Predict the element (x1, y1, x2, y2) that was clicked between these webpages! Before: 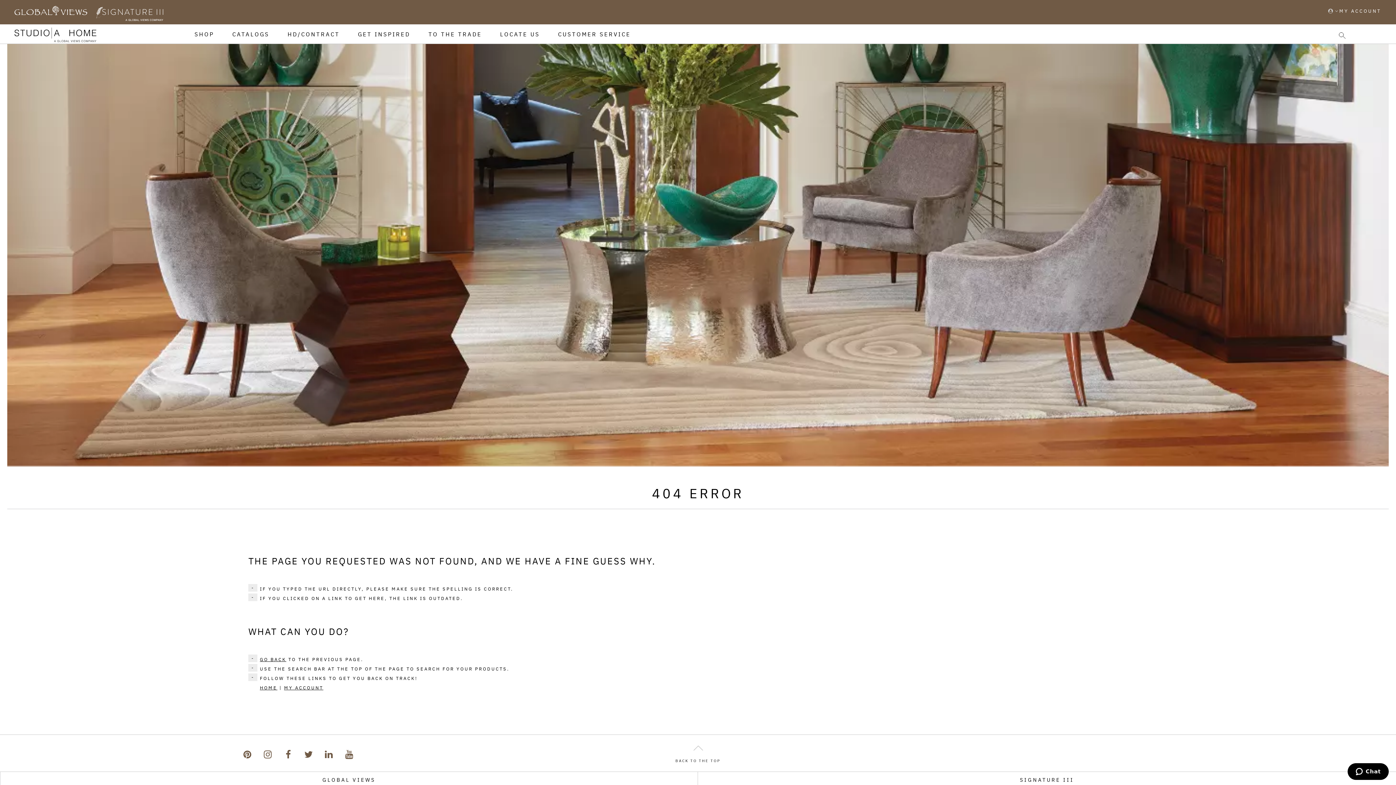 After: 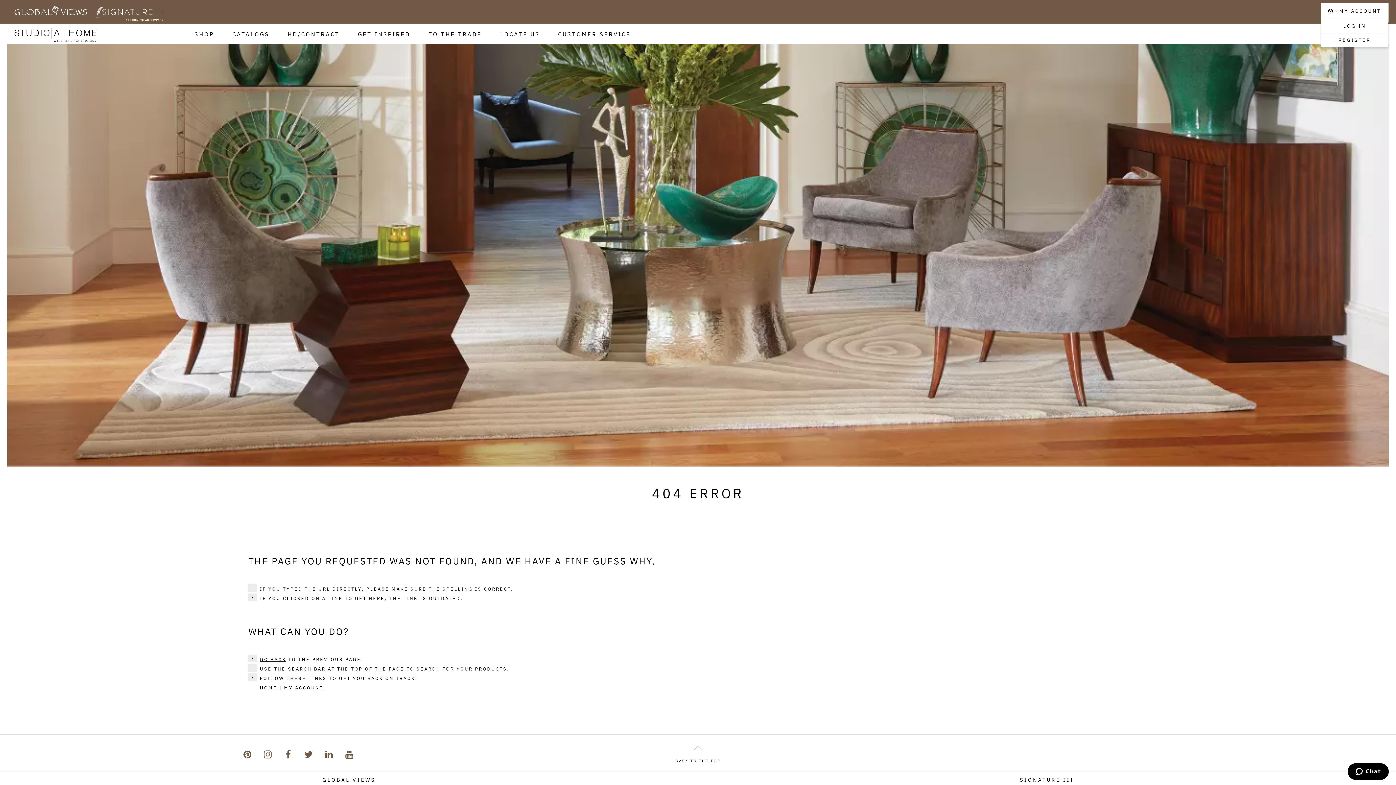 Action: bbox: (1321, 2, 1388, 22) label: MY ACCOUNT